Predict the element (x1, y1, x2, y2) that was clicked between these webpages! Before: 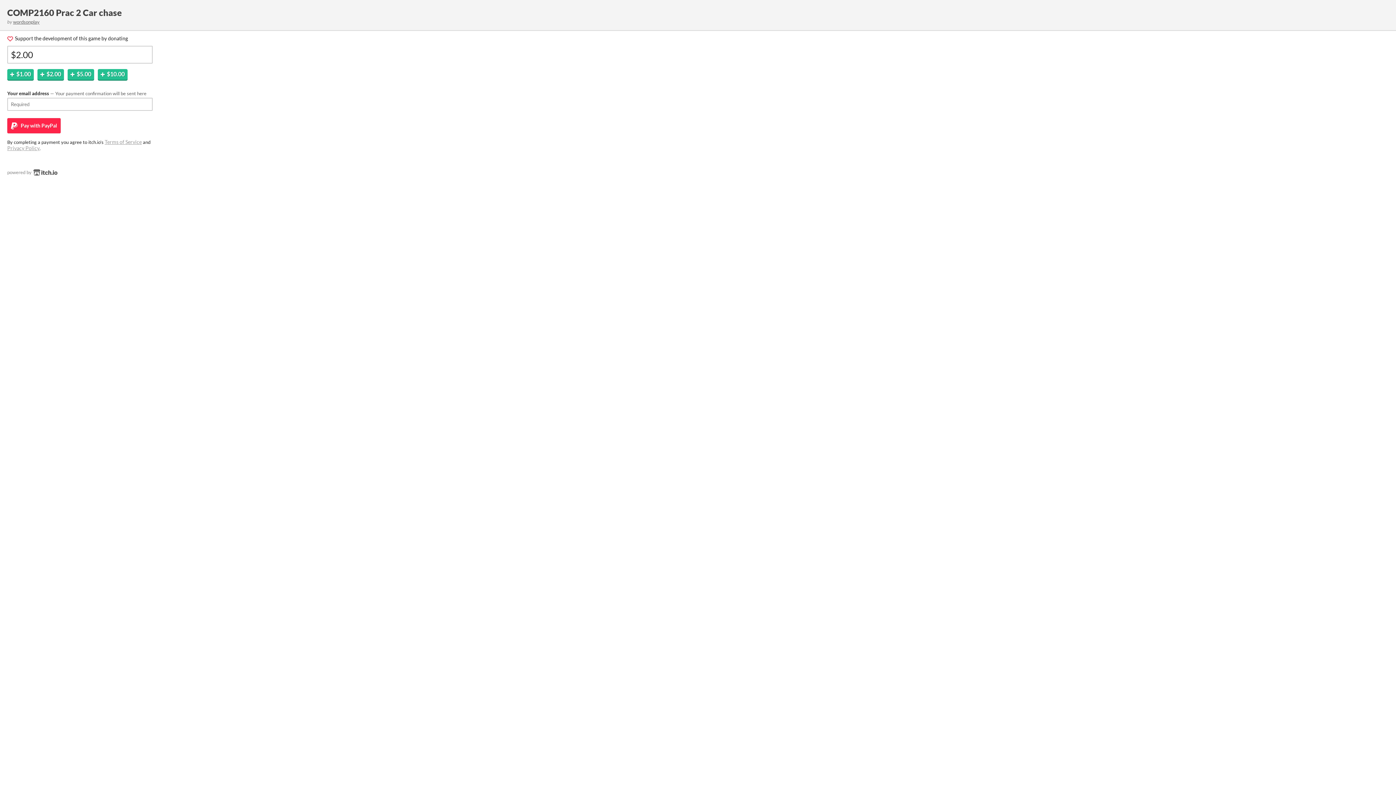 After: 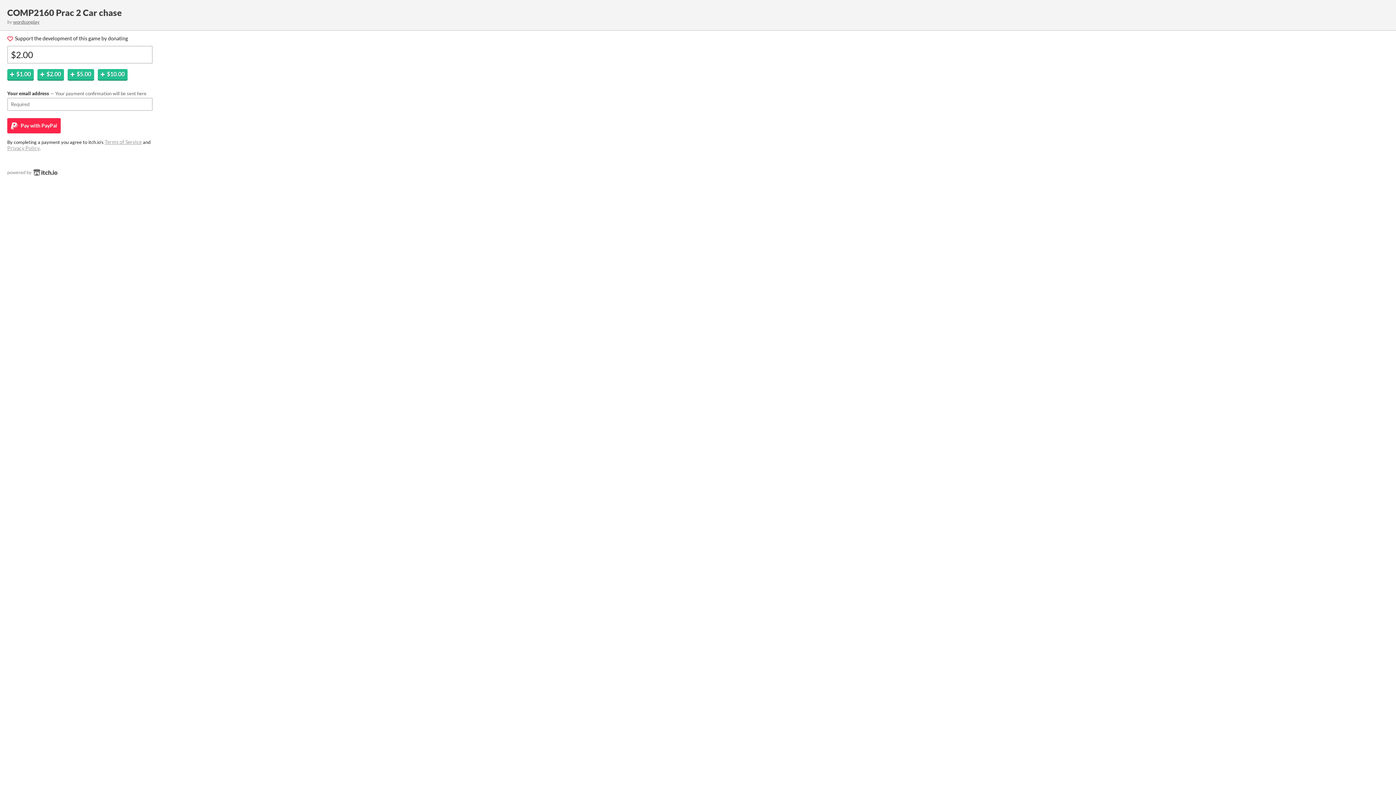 Action: bbox: (13, 18, 39, 24) label: wordsonplay